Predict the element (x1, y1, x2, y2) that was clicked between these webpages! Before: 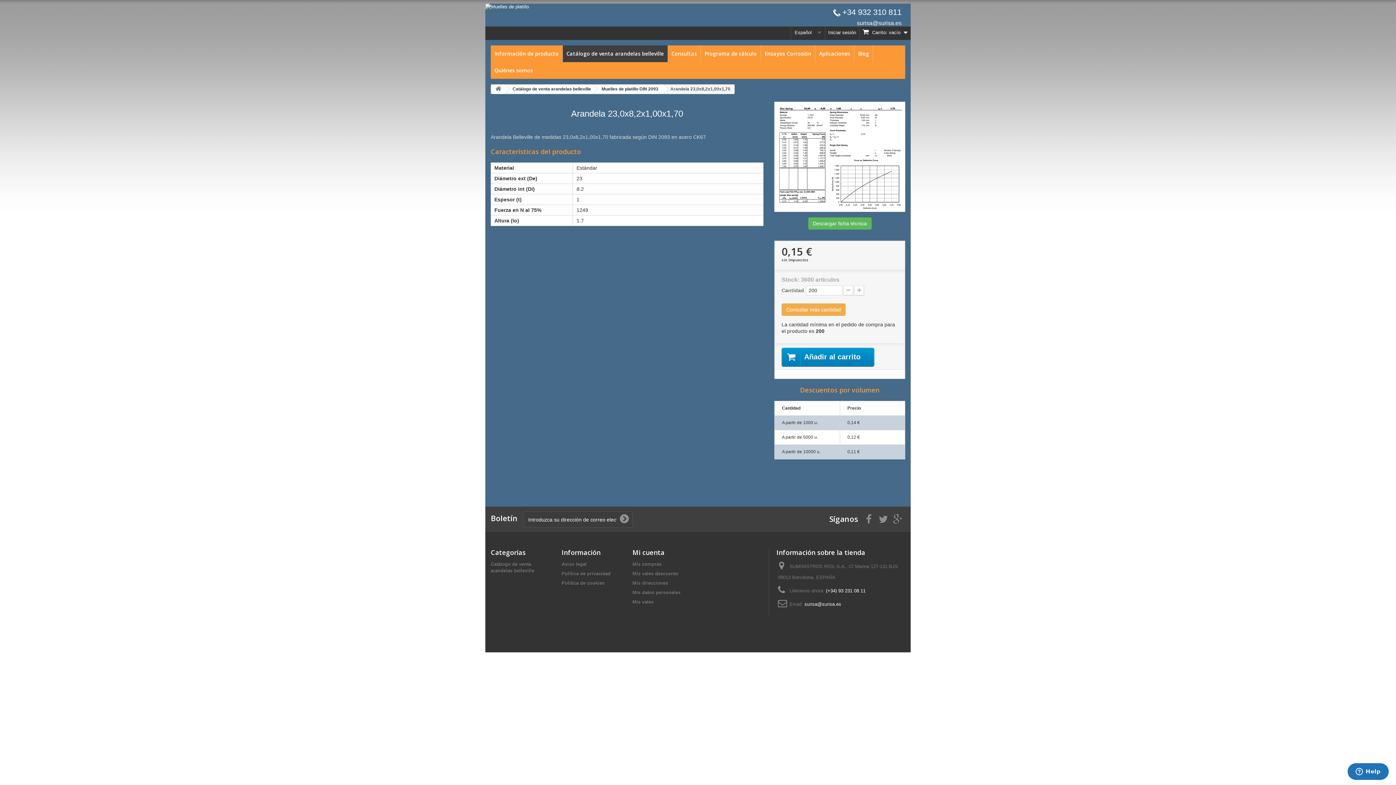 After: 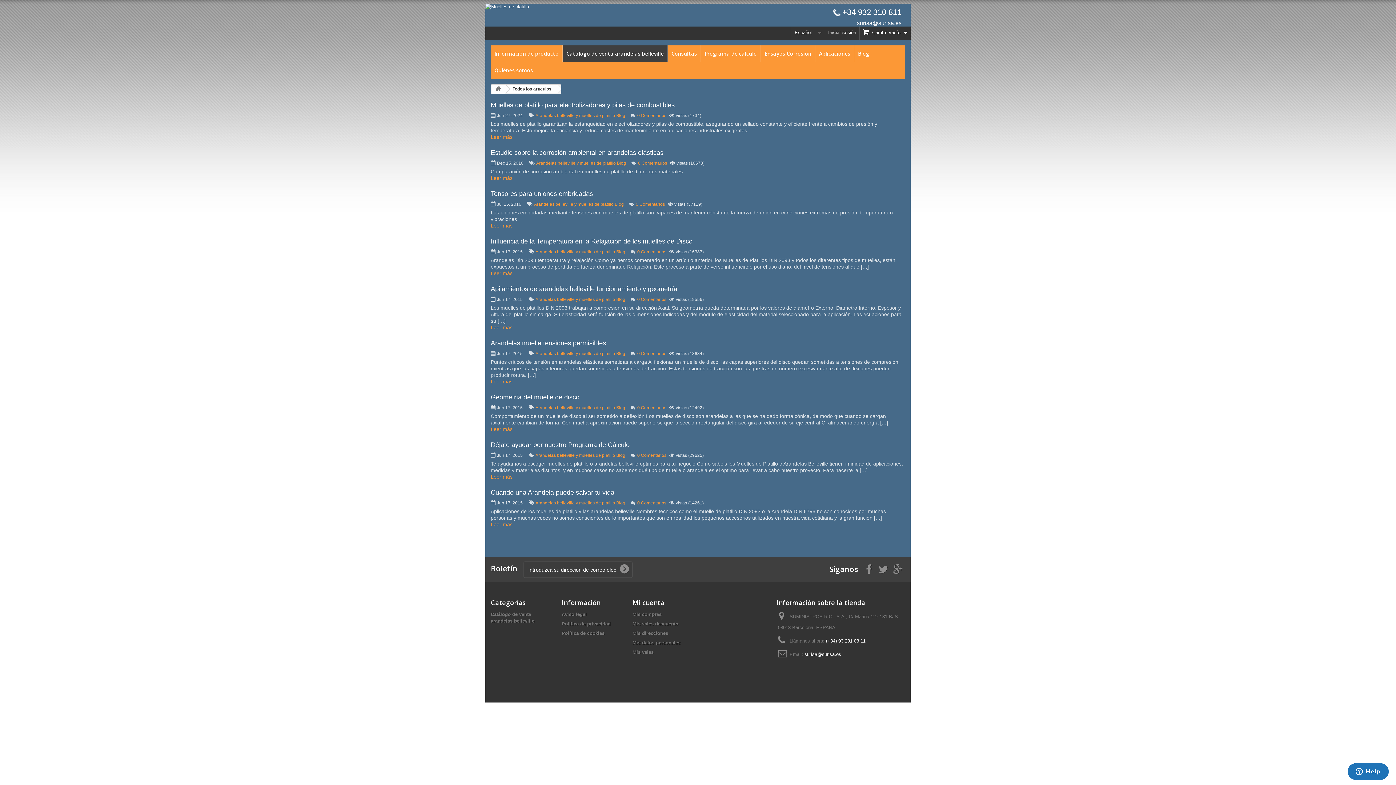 Action: bbox: (854, 45, 873, 62) label: Blog